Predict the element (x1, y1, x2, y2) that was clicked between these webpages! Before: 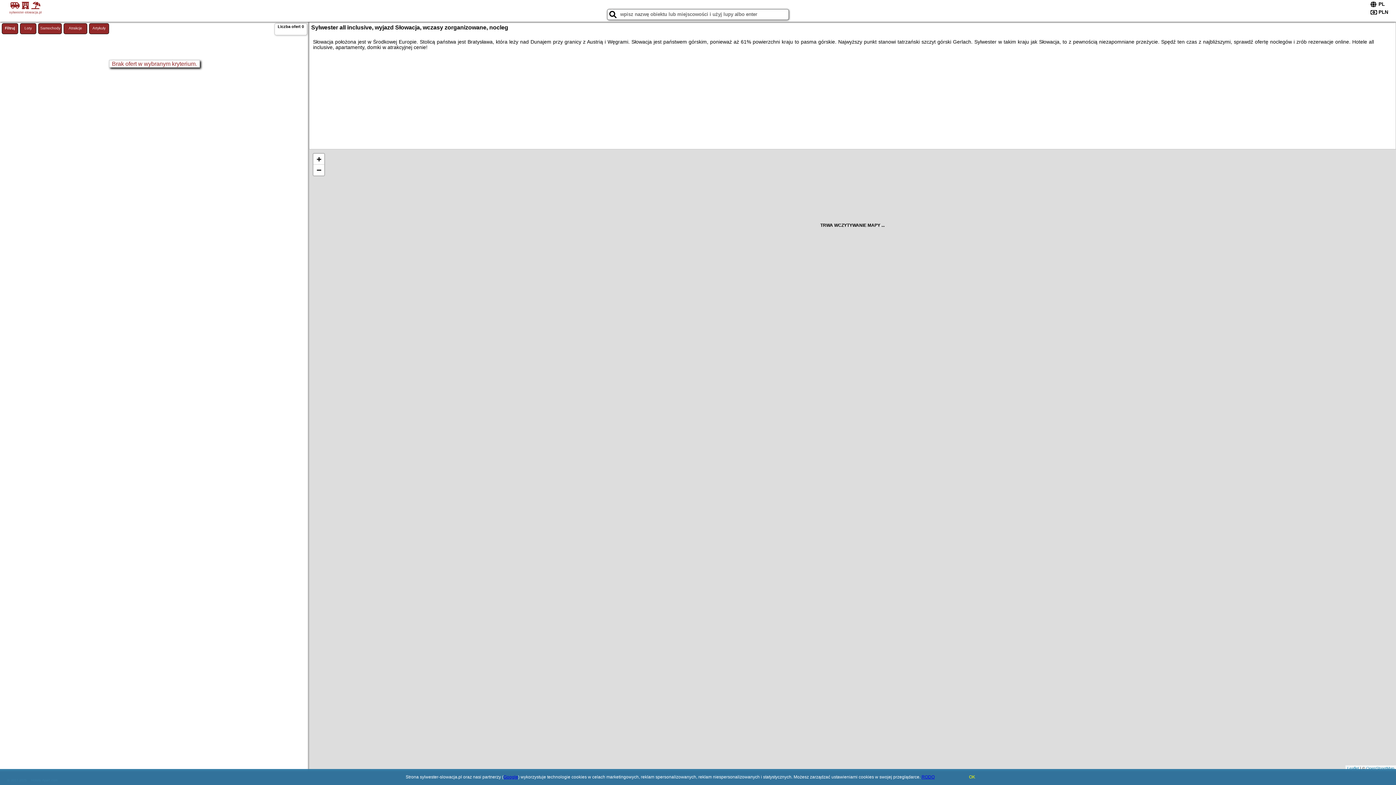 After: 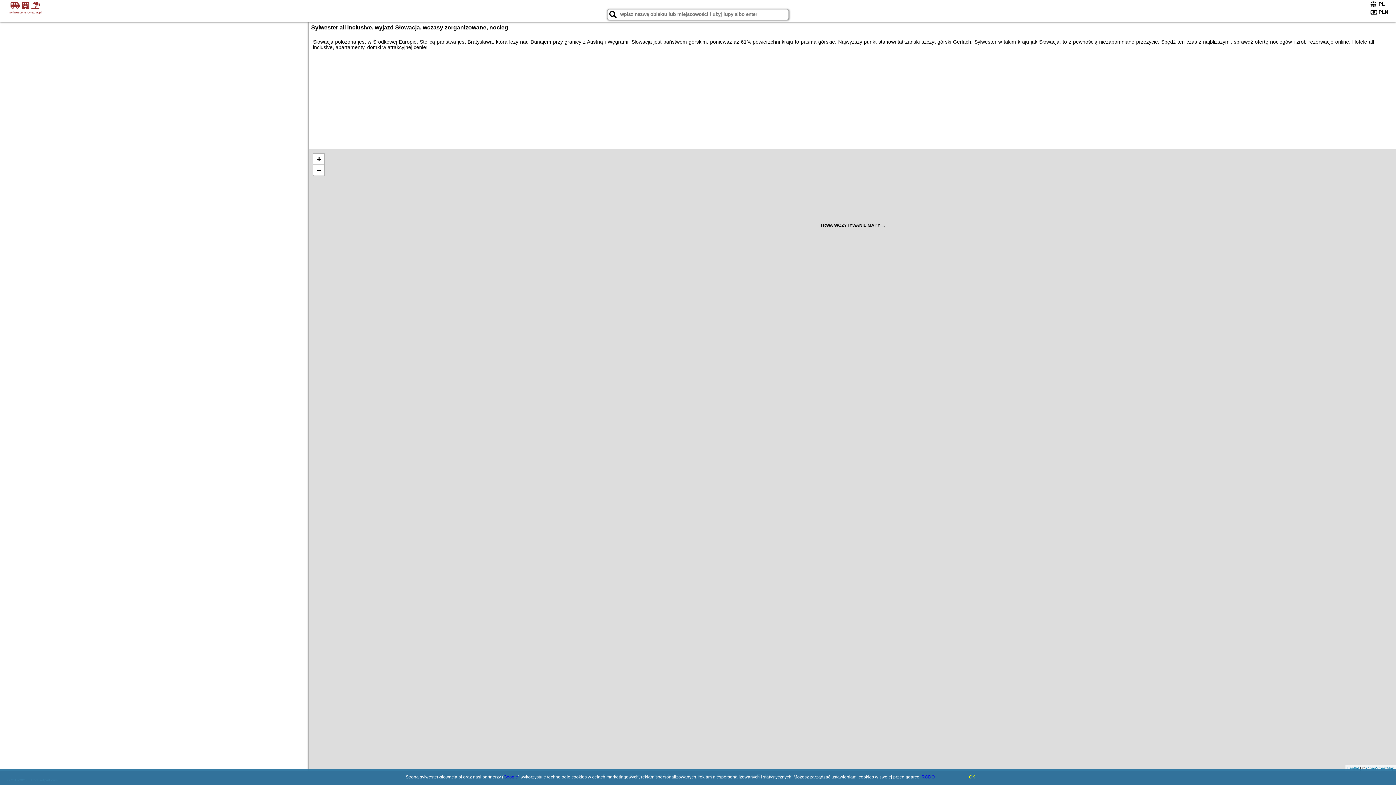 Action: label: Artykuły bbox: (89, 23, 109, 34)